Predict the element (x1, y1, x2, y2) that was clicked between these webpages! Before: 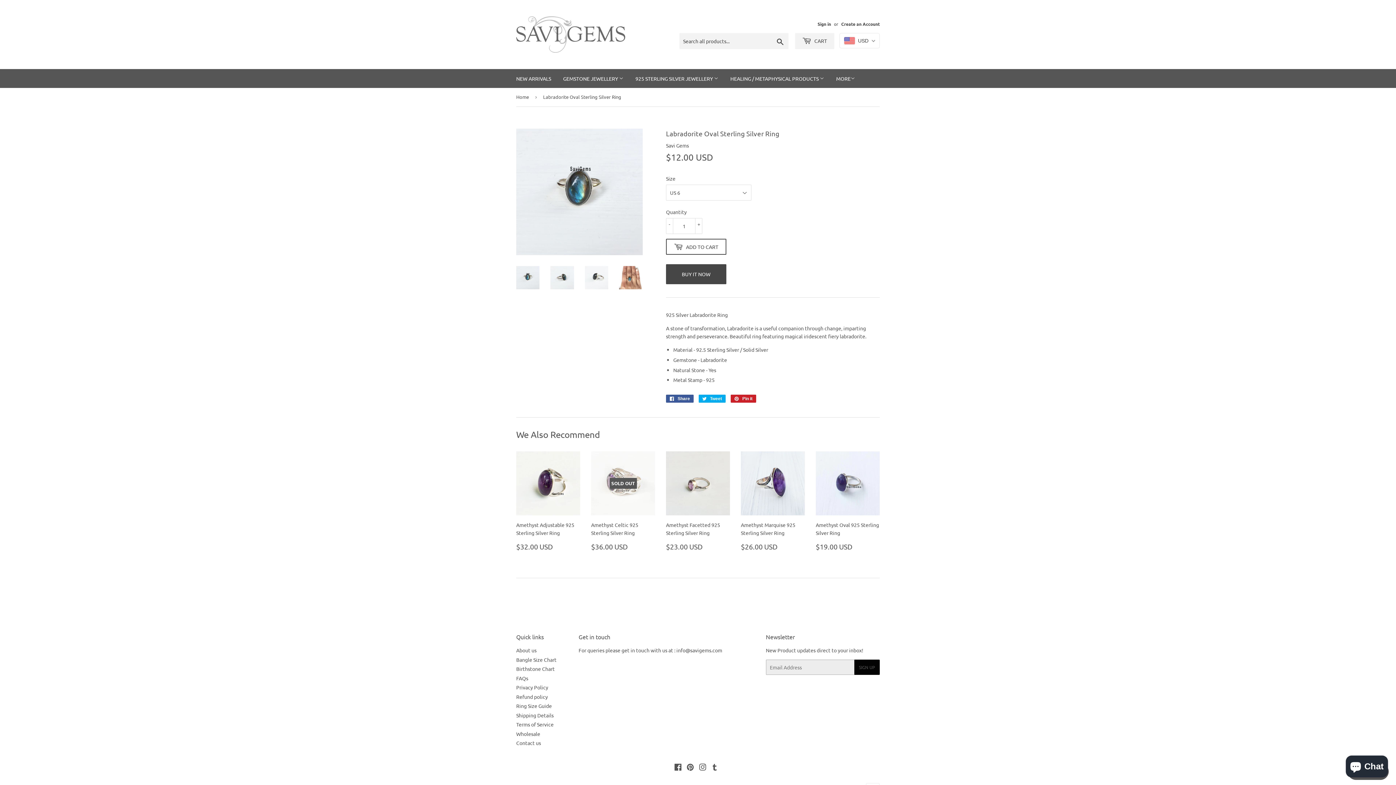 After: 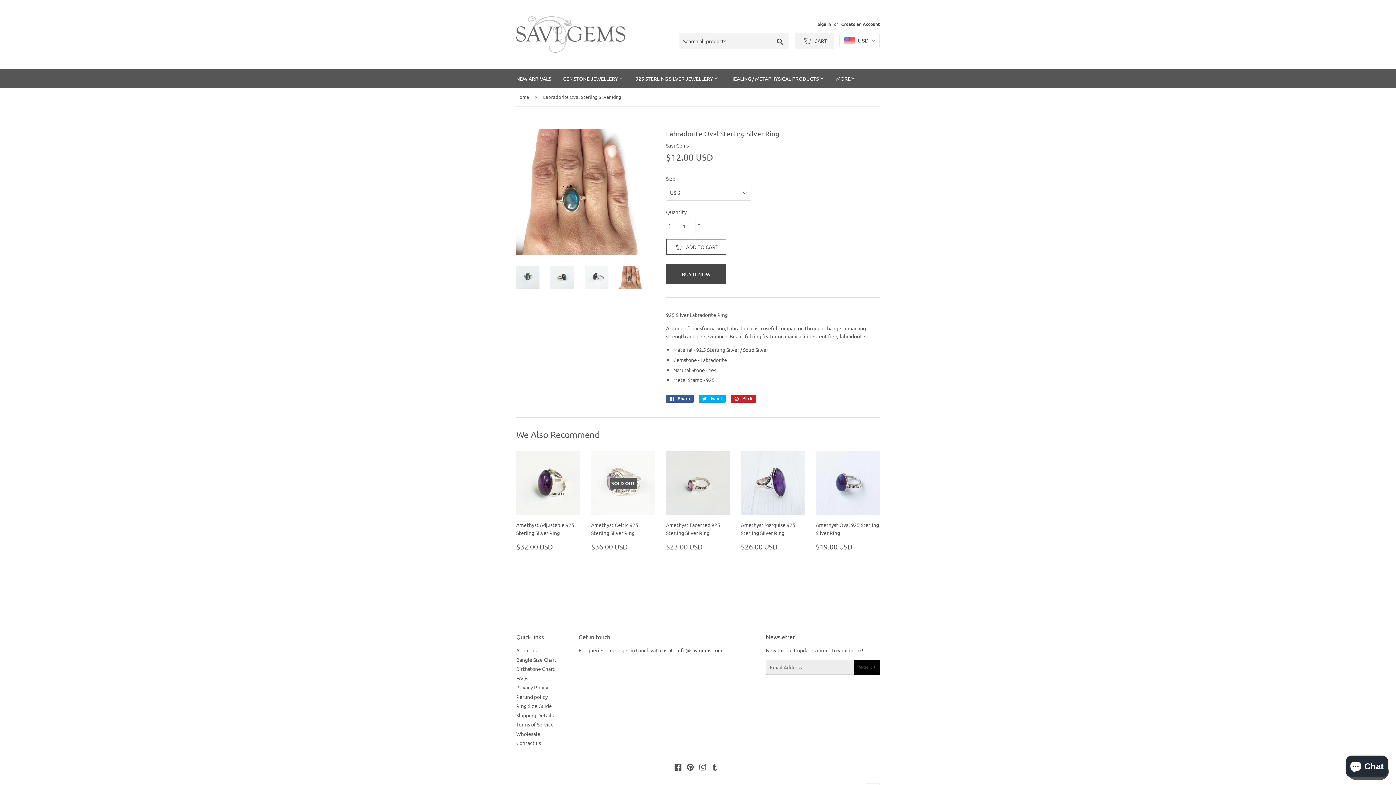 Action: bbox: (619, 266, 642, 289)